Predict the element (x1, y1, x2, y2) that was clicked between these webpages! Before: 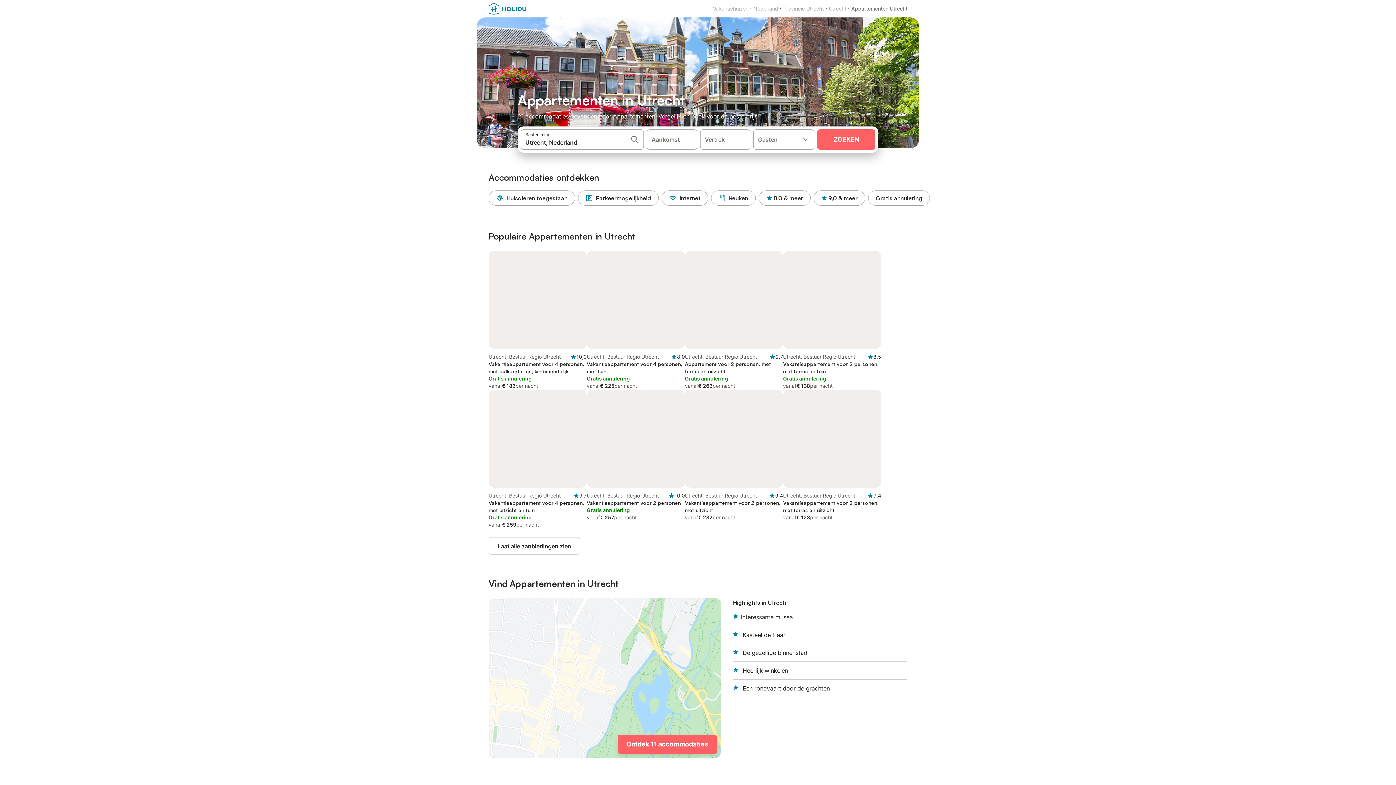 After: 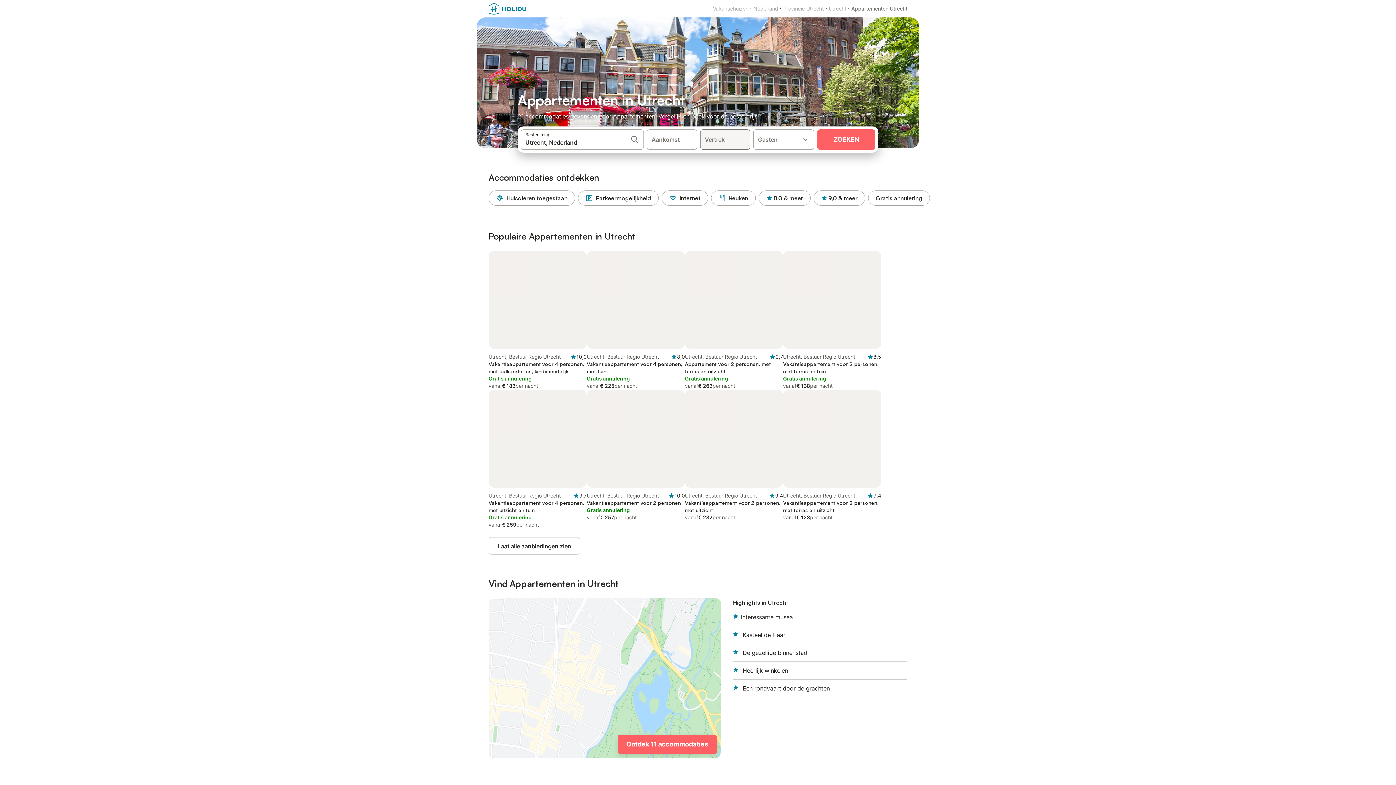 Action: label: Vertrek bbox: (700, 129, 750, 149)